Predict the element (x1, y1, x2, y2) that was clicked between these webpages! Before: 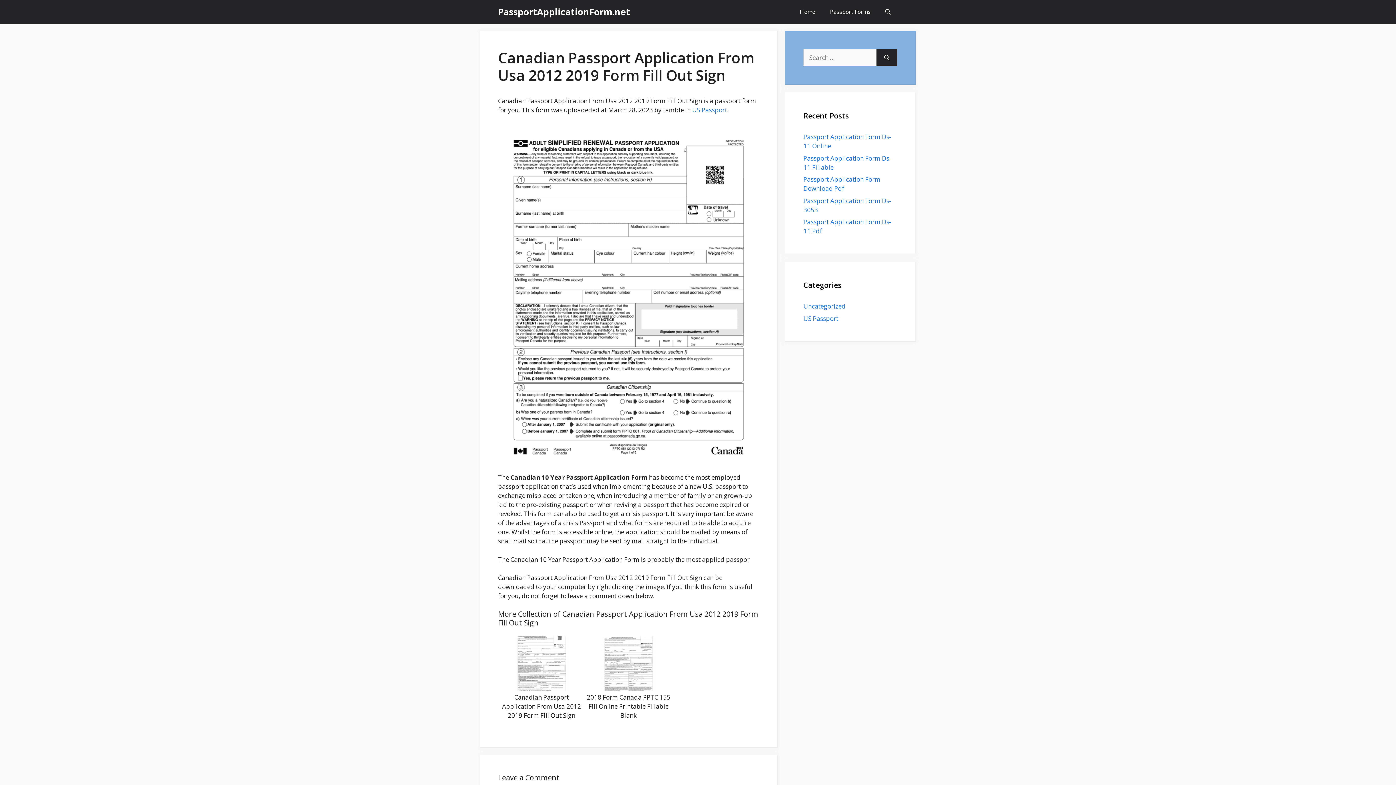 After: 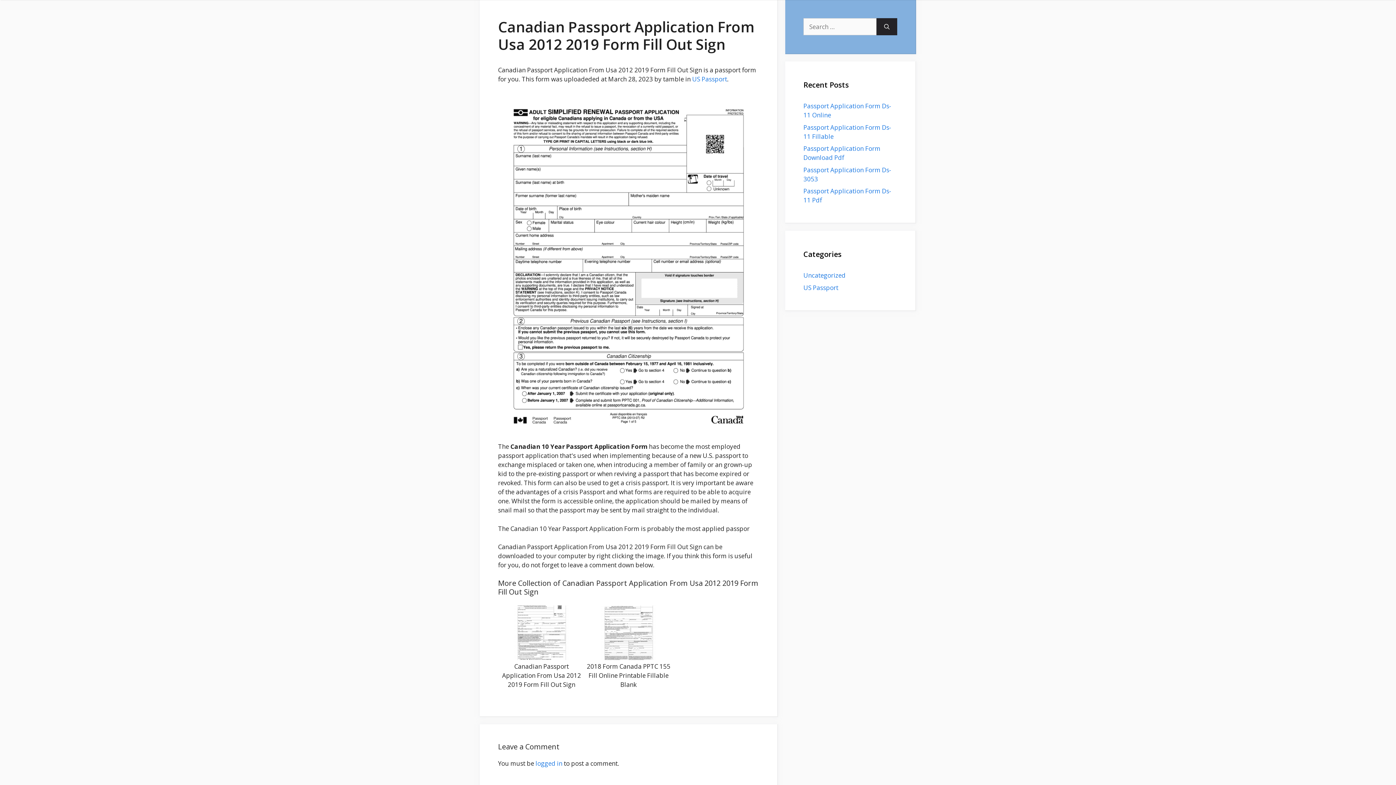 Action: bbox: (514, 682, 568, 690)